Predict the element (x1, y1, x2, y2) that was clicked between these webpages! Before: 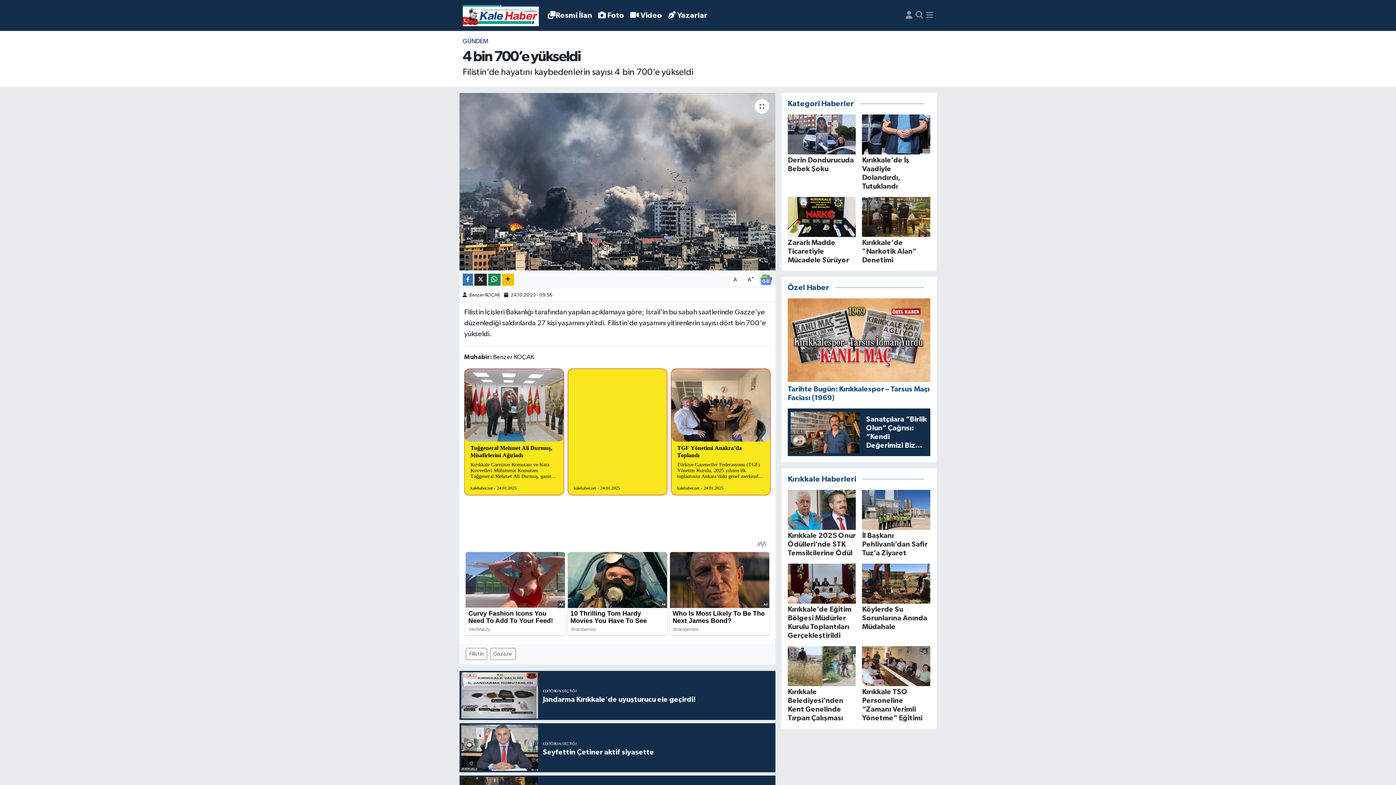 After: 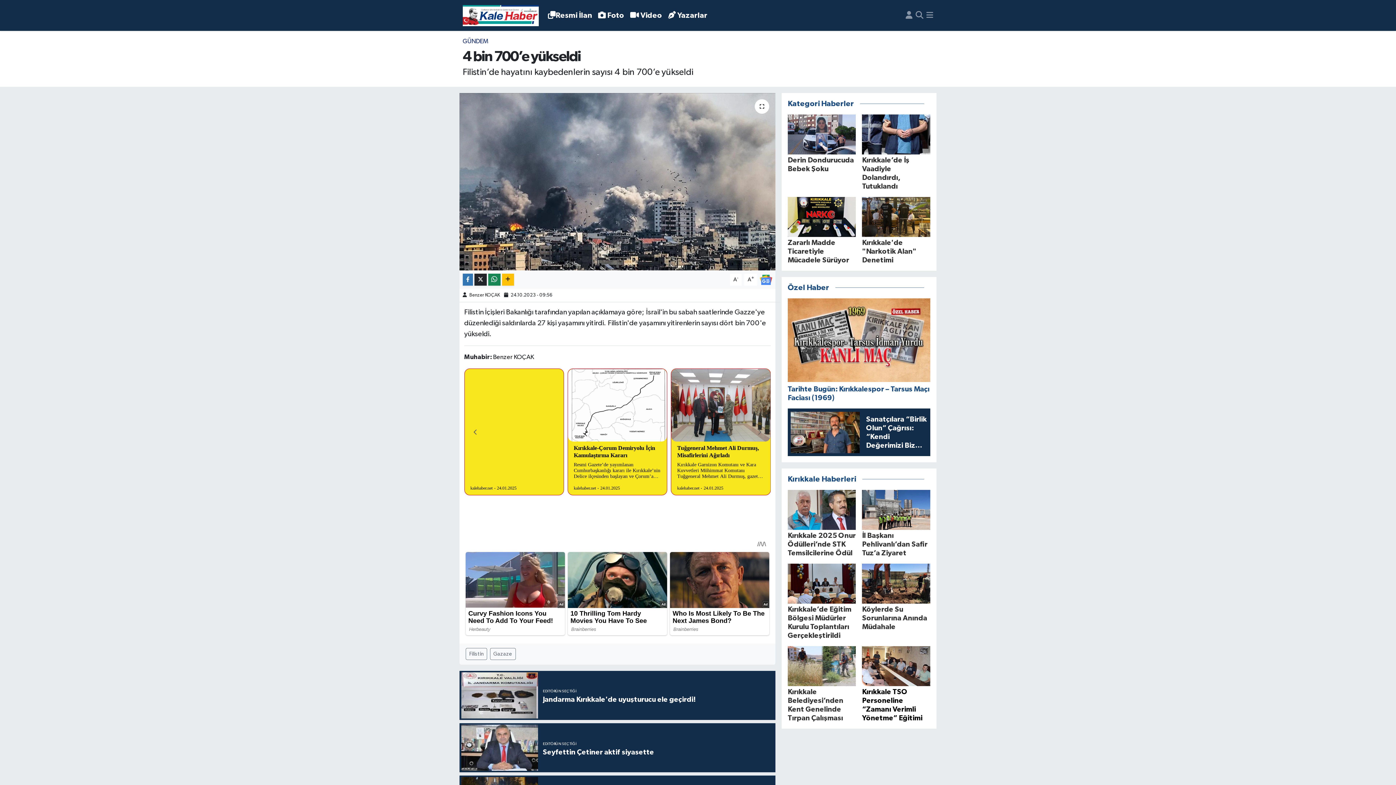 Action: label: Kırıkkale TSO Personeline “Zamanı Verimli Yönetme” Eğitimi bbox: (862, 646, 930, 722)